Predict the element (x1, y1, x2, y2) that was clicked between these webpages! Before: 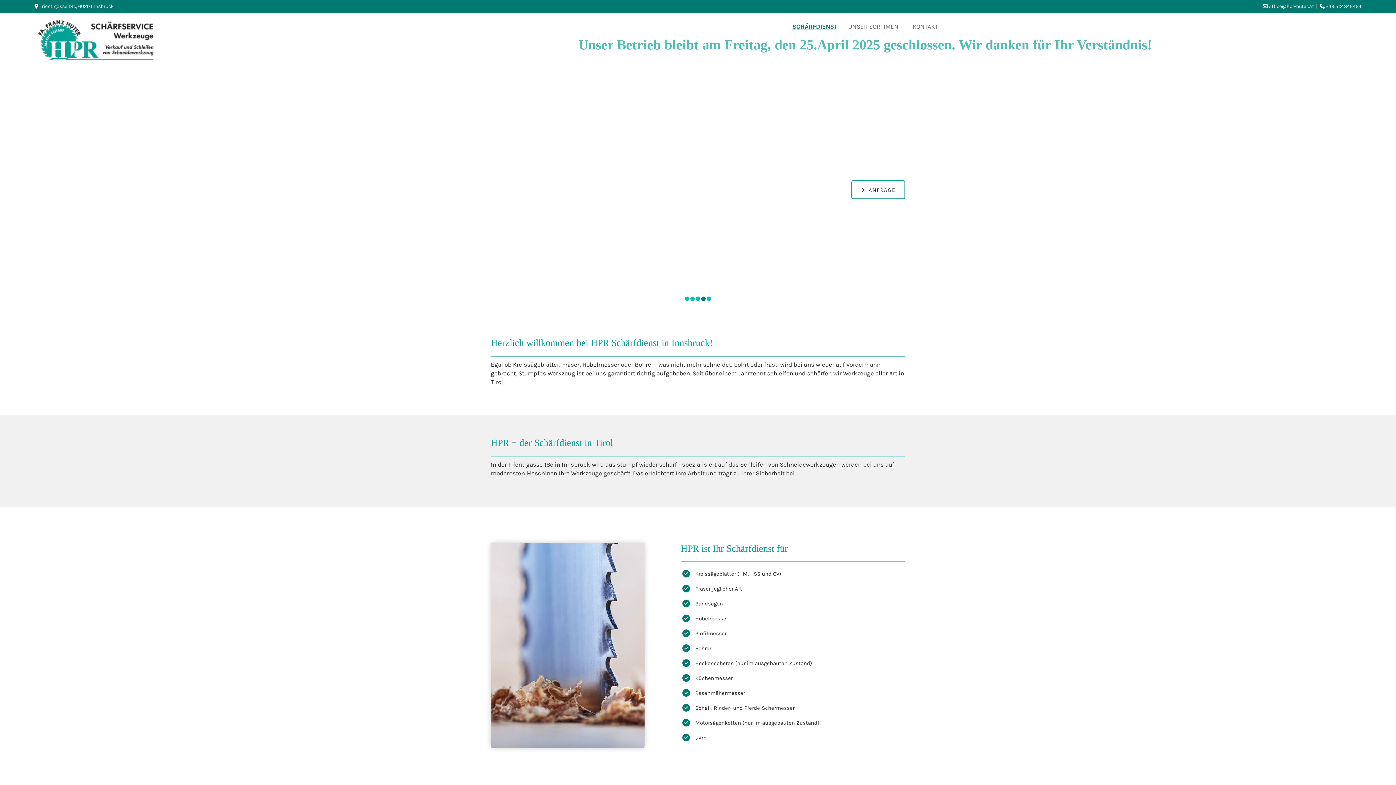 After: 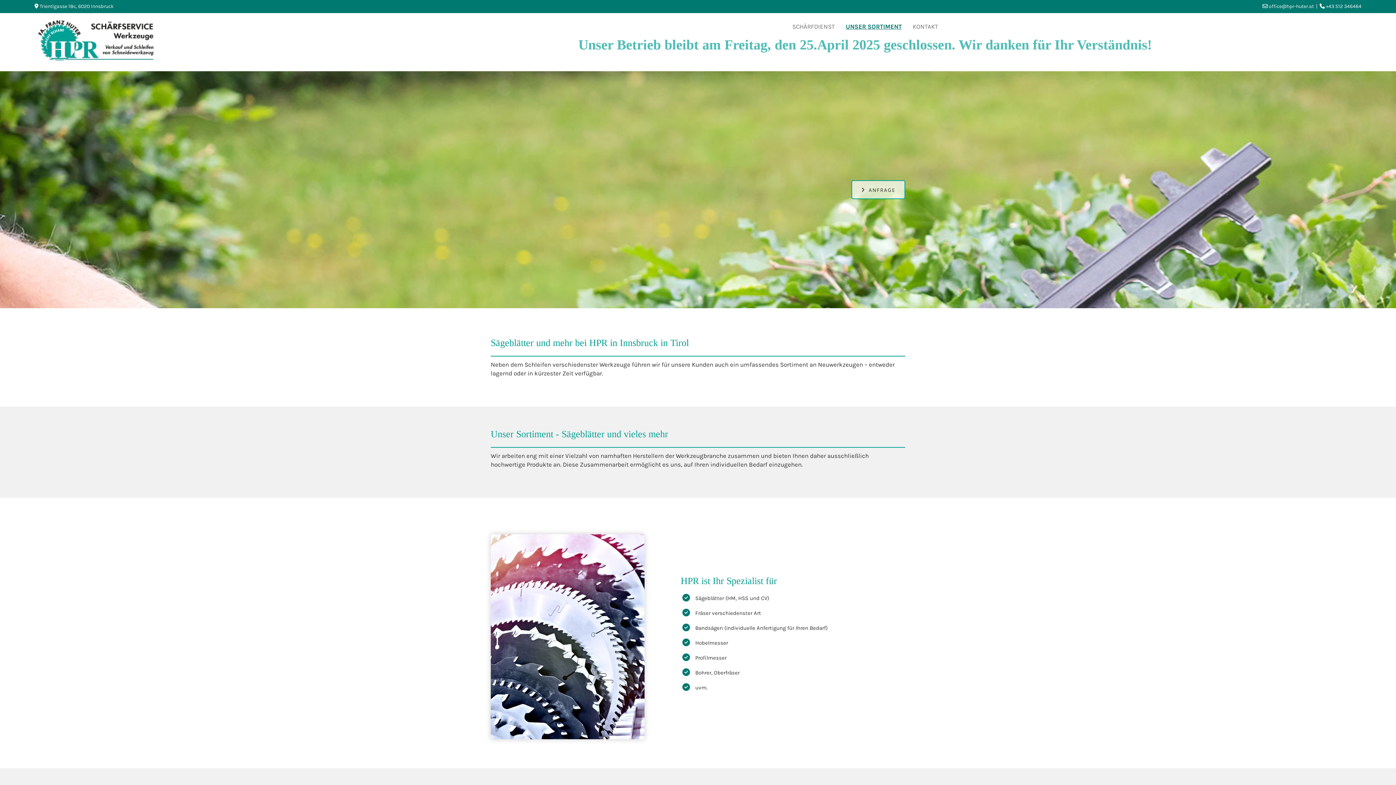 Action: label: UNSER SORTIMENT bbox: (843, 16, 907, 36)